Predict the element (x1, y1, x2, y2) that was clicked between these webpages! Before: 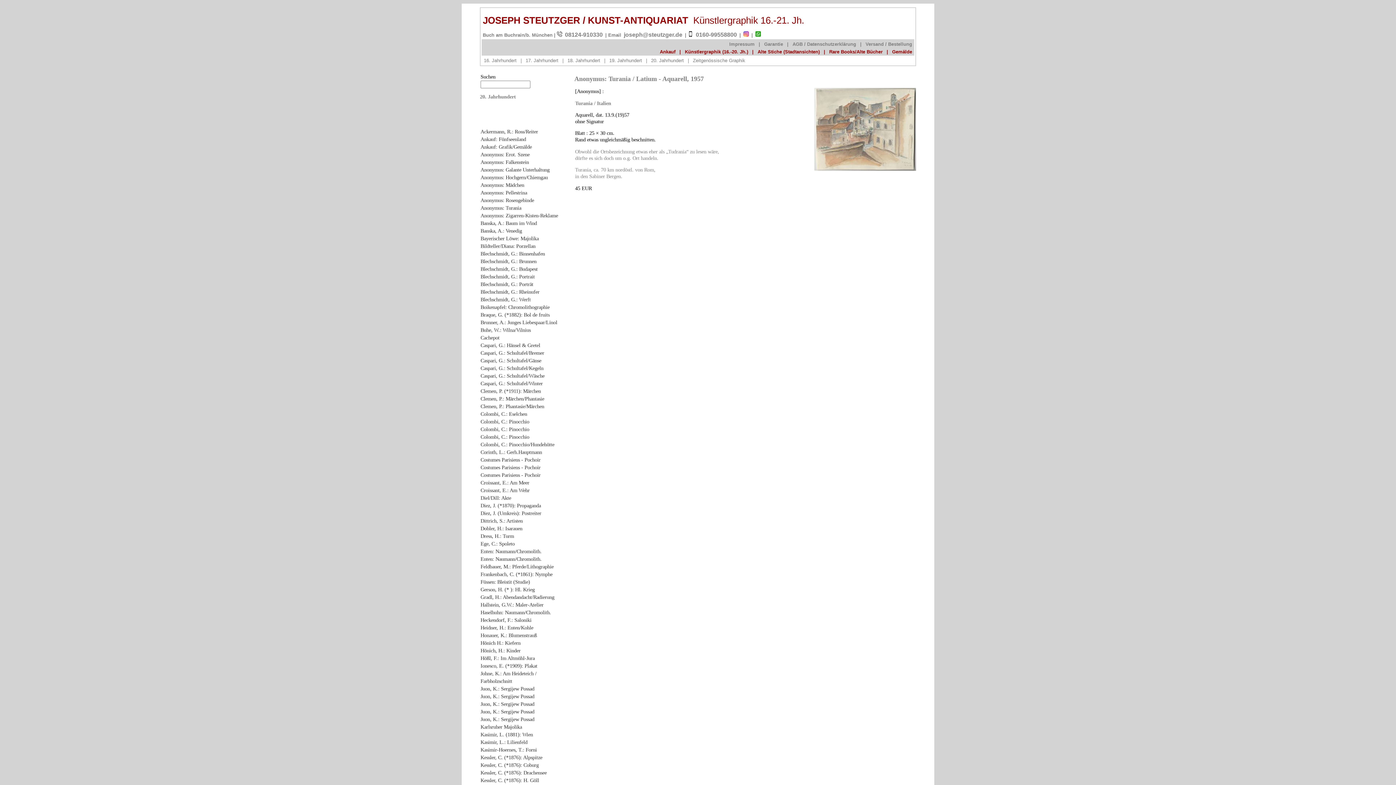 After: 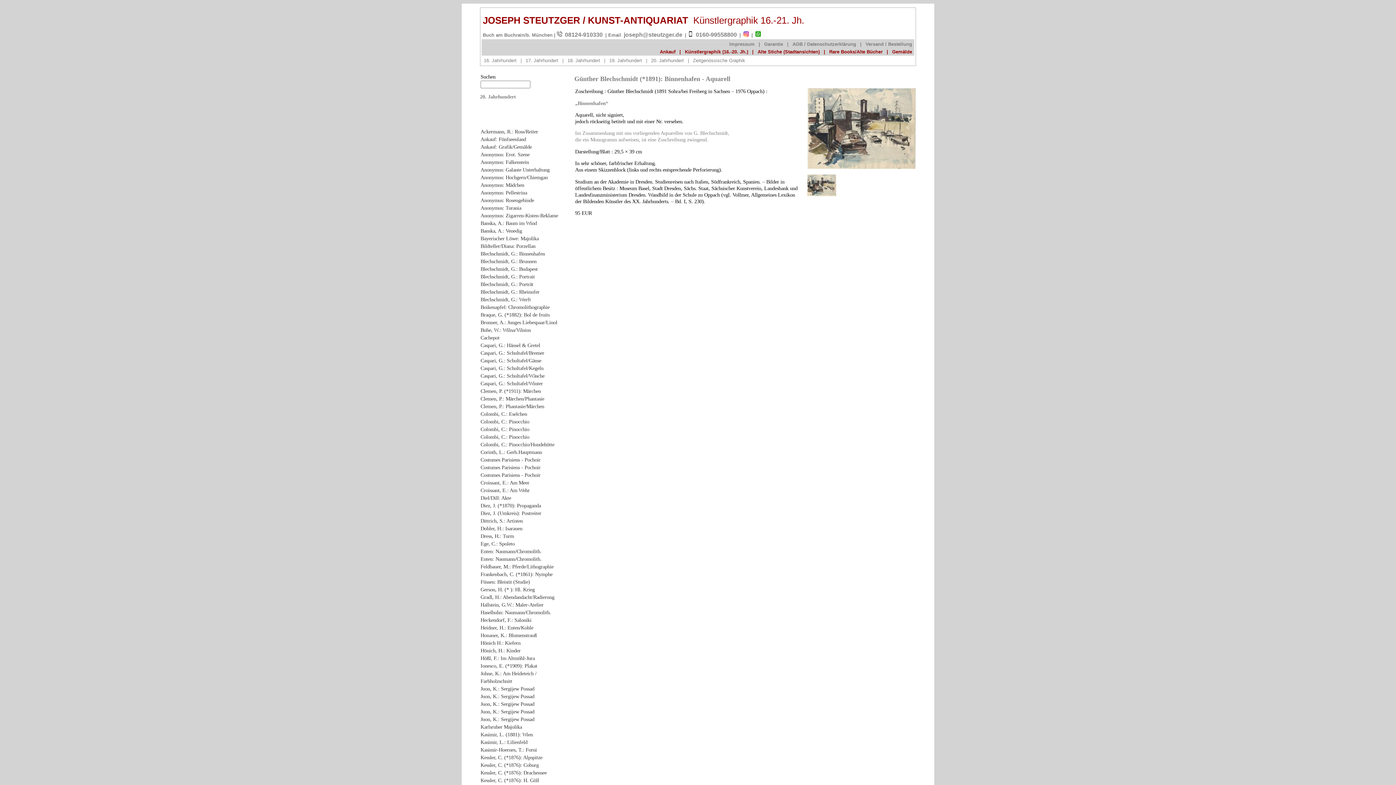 Action: bbox: (480, 250, 545, 256) label: Blechschmidt, G.: Binnenhafen